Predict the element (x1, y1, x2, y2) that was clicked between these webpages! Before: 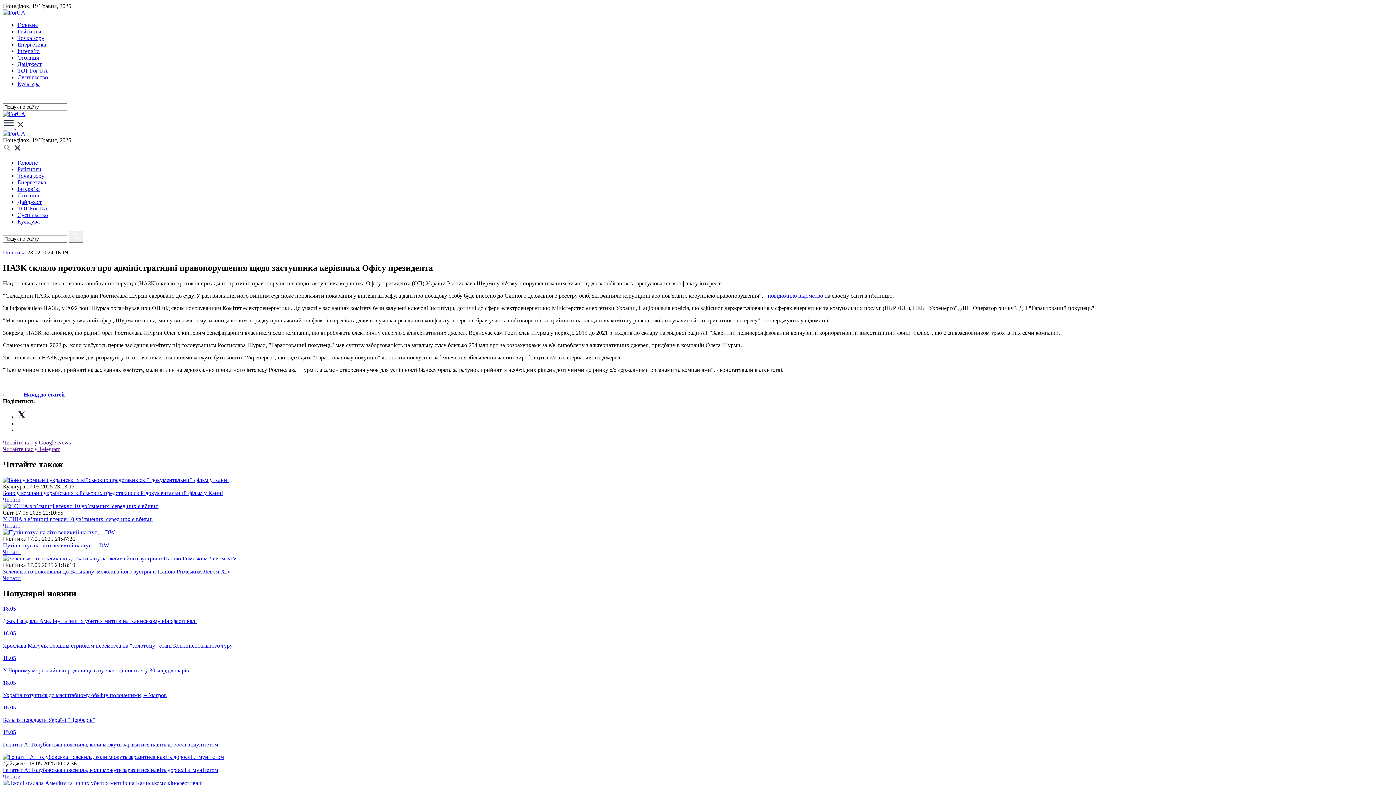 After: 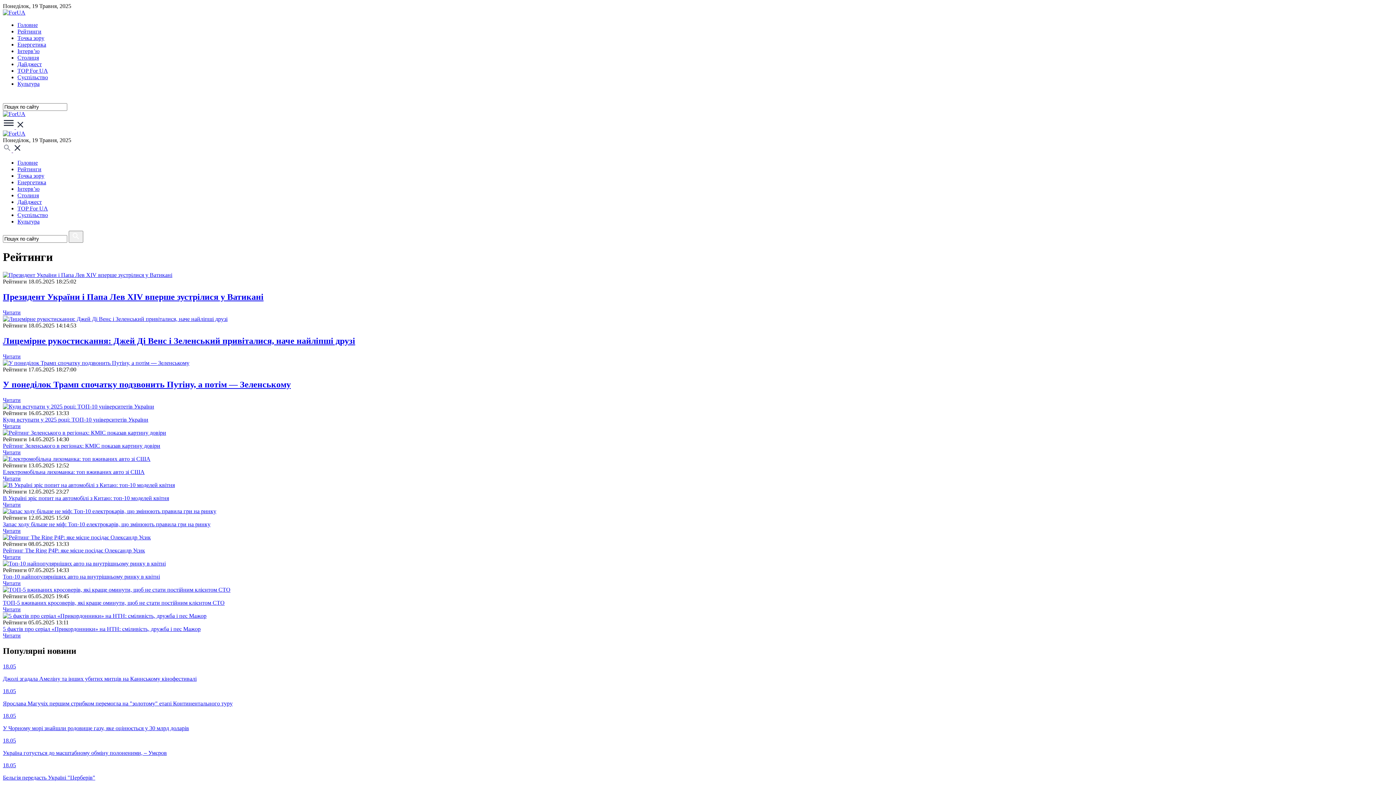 Action: bbox: (17, 166, 41, 172) label: Рейтинги